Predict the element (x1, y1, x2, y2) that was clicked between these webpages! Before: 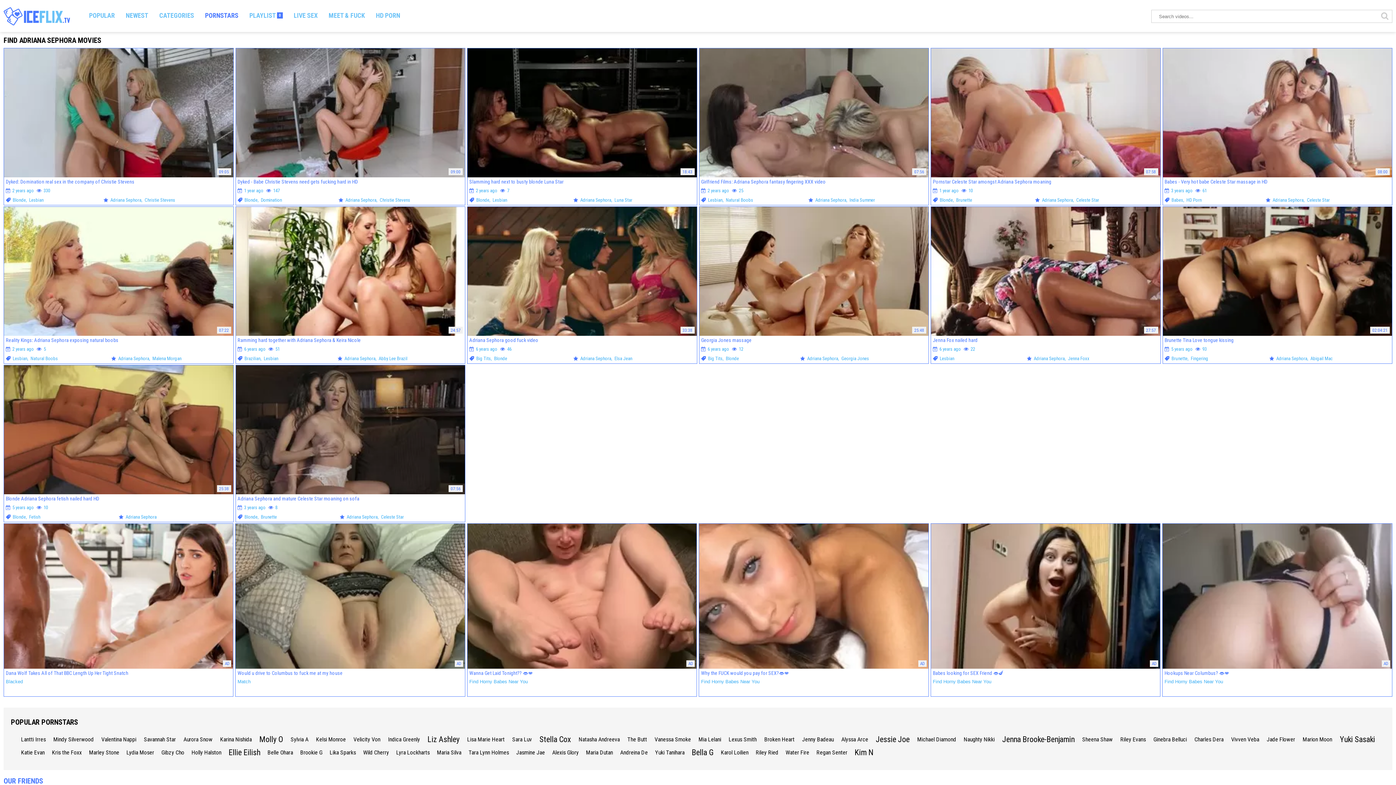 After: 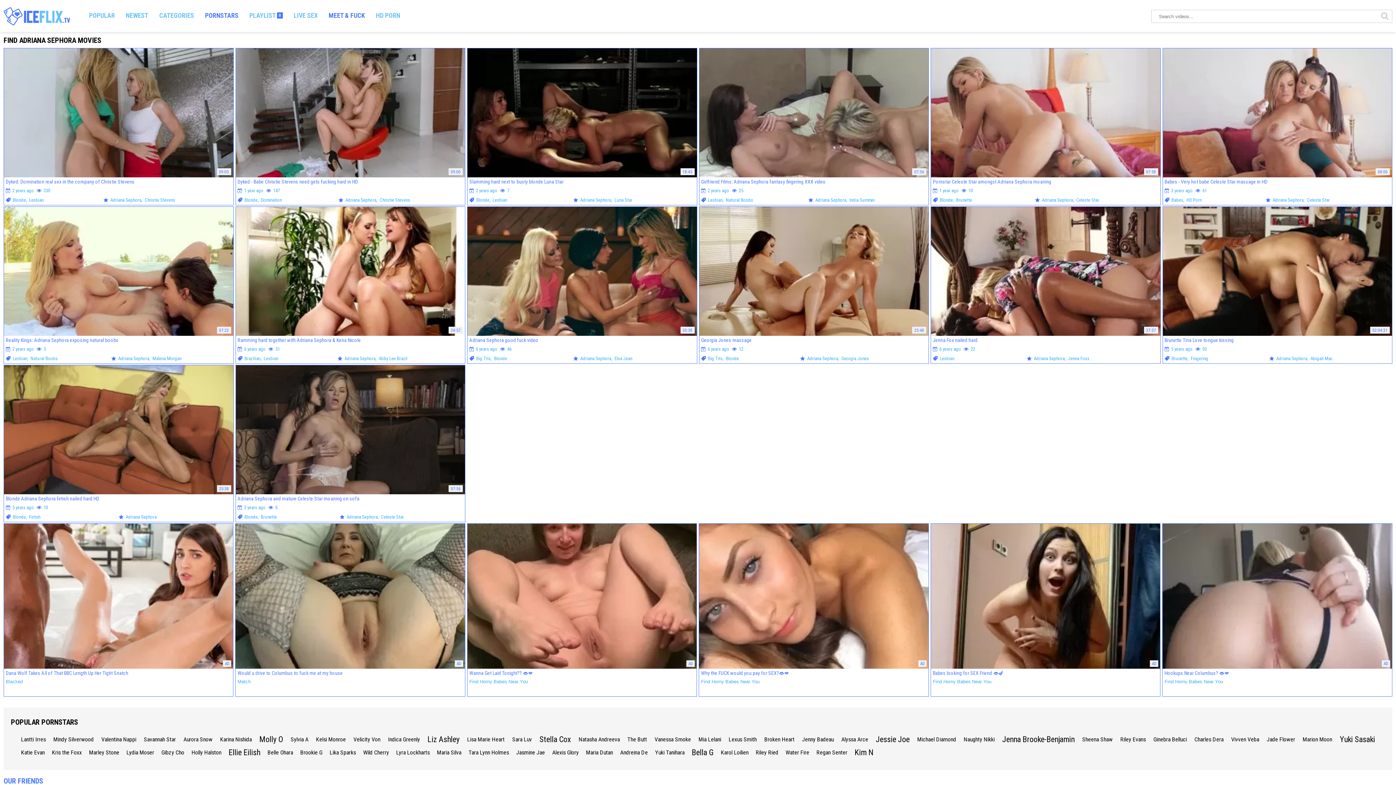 Action: bbox: (323, 8, 370, 22) label: MEET & FUCK